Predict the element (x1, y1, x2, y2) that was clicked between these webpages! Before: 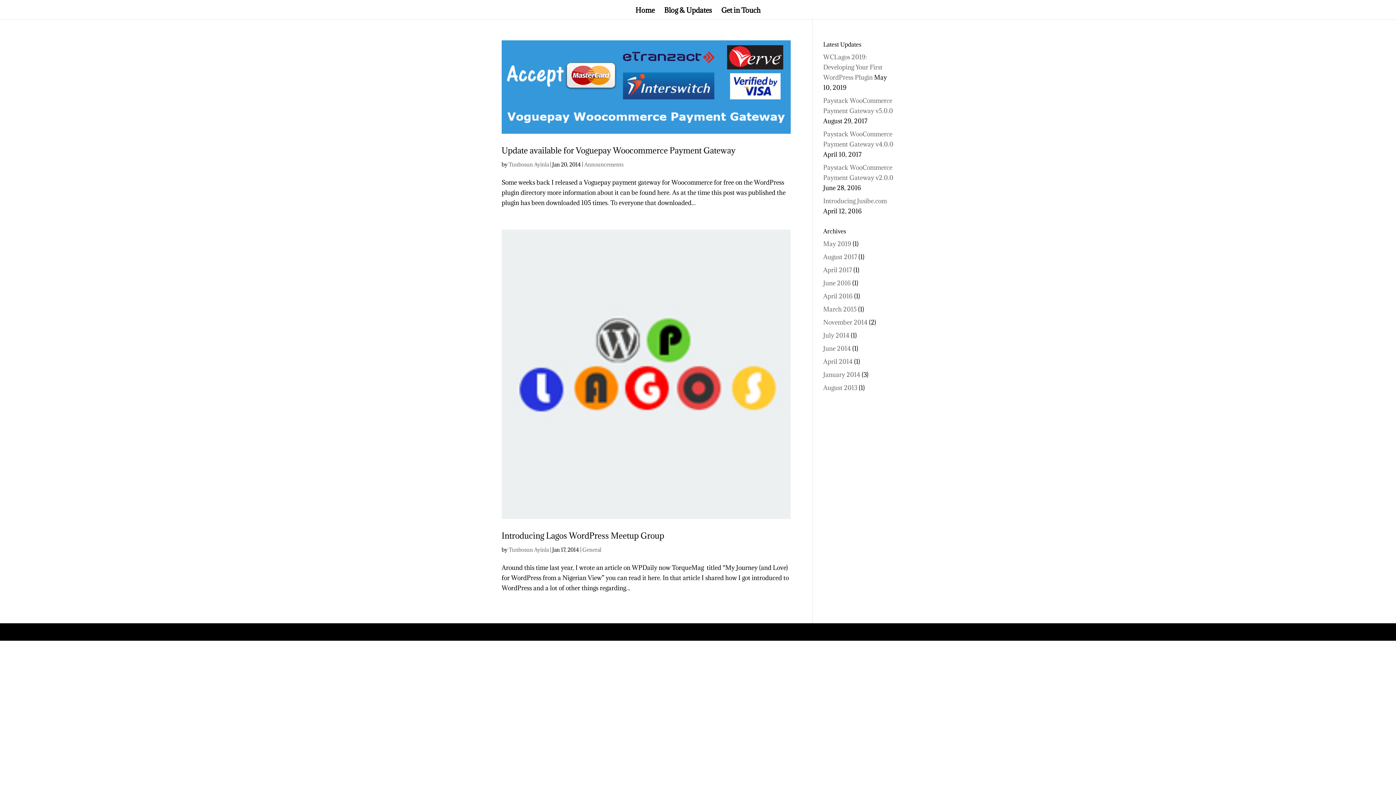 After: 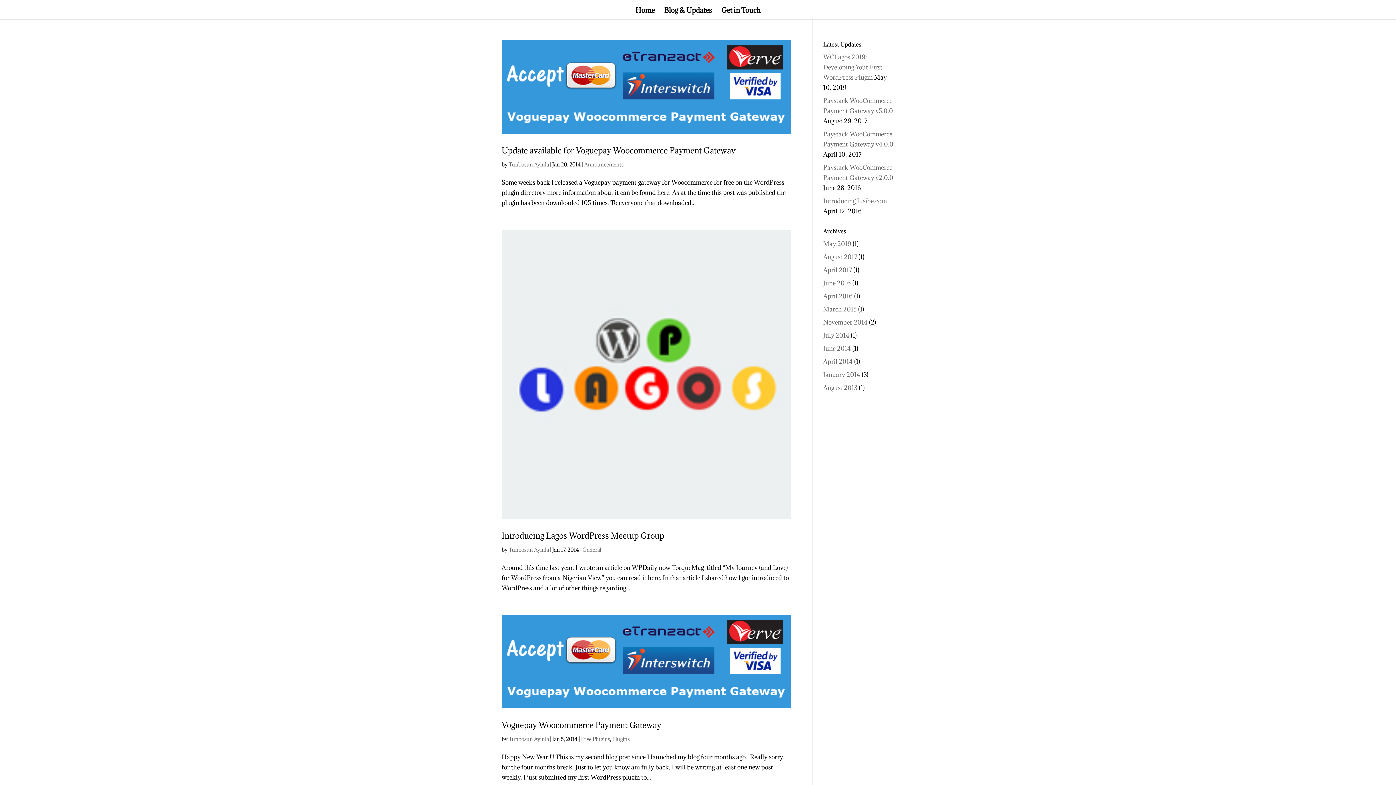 Action: label: January 2014 bbox: (823, 370, 860, 378)